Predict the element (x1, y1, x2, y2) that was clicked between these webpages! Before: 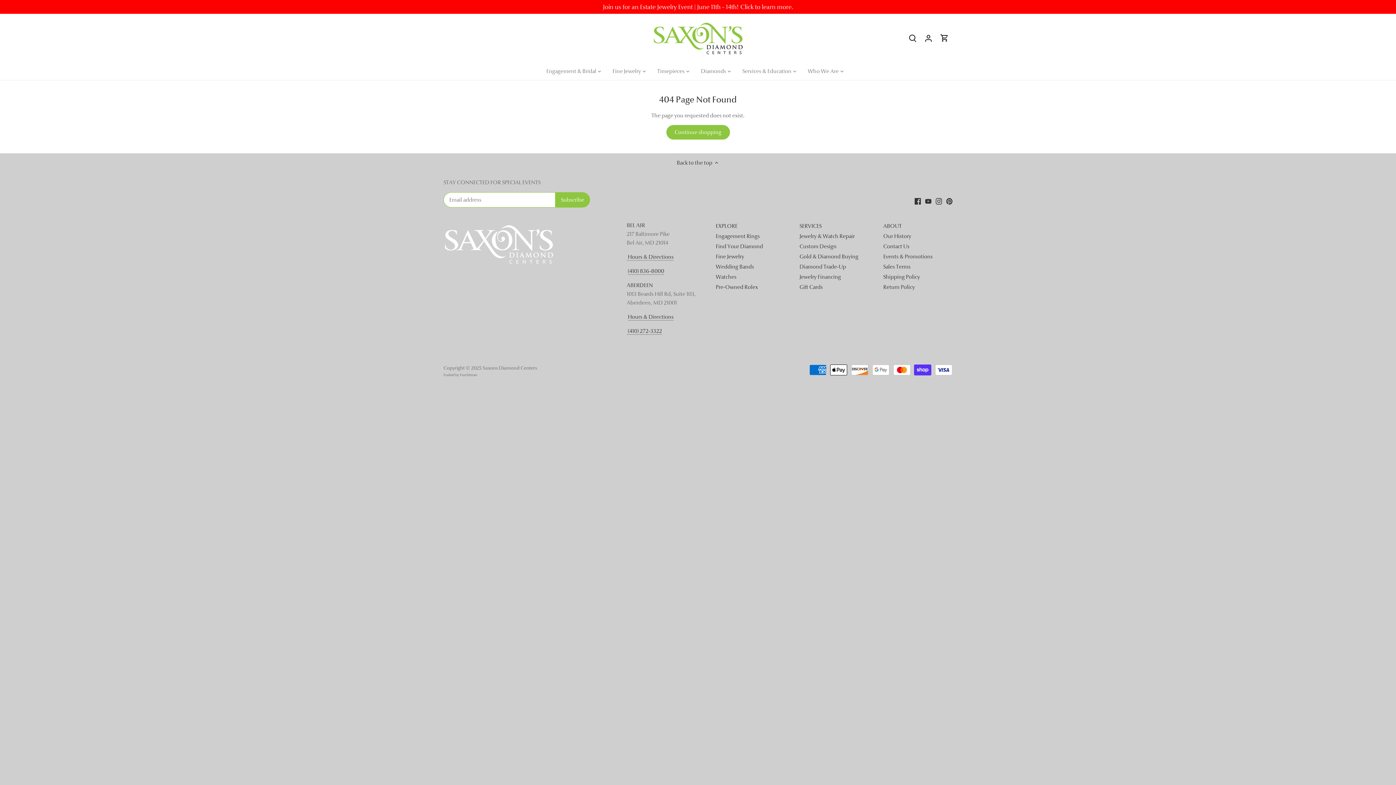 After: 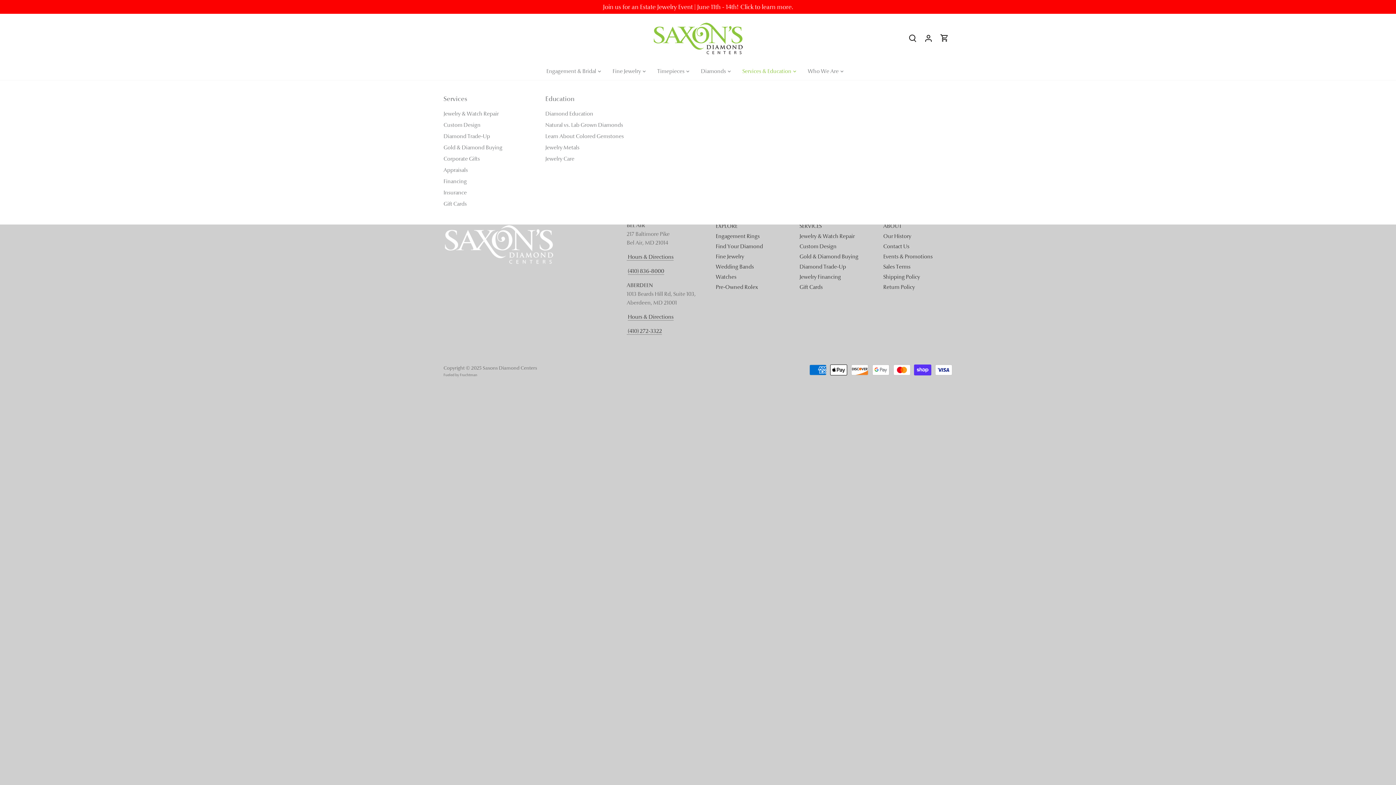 Action: bbox: (737, 62, 797, 80) label: Services & Education